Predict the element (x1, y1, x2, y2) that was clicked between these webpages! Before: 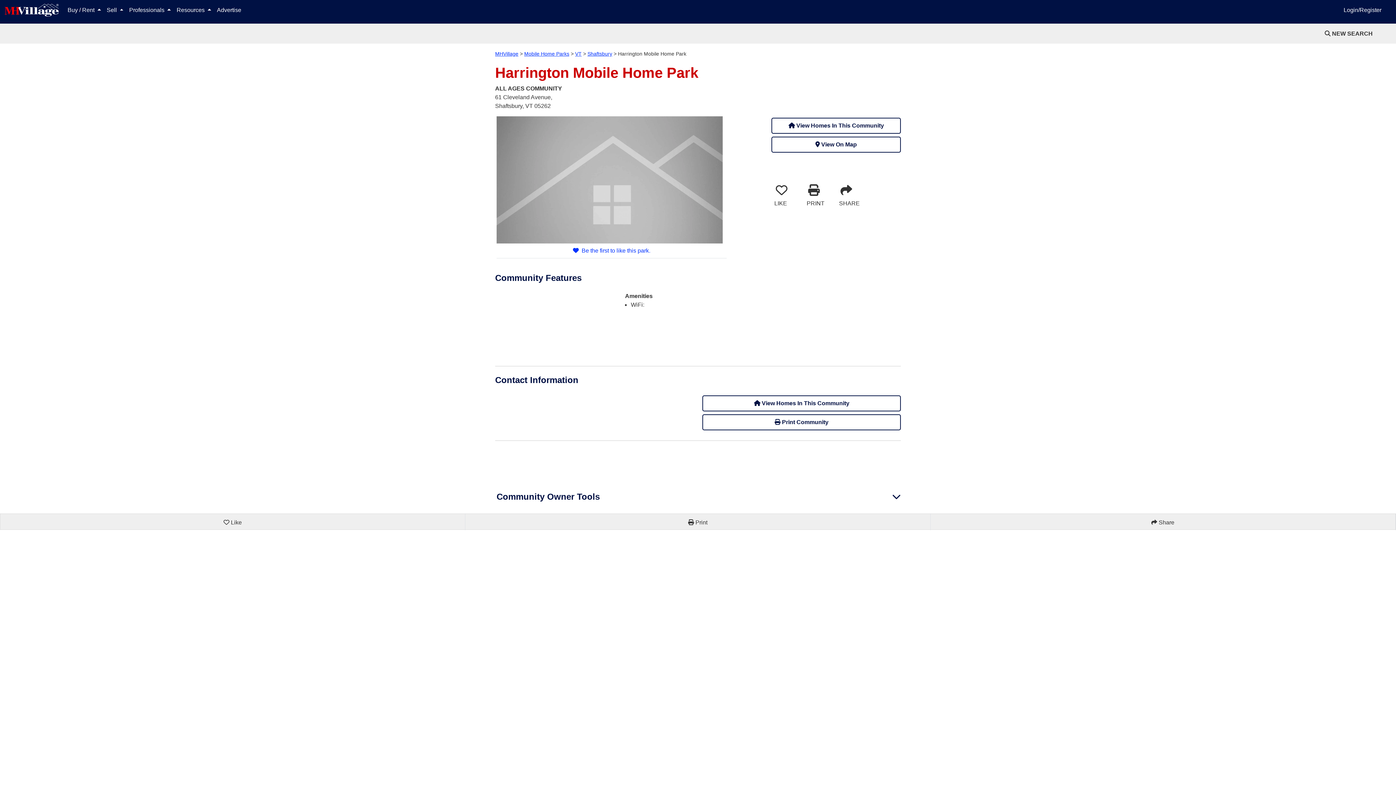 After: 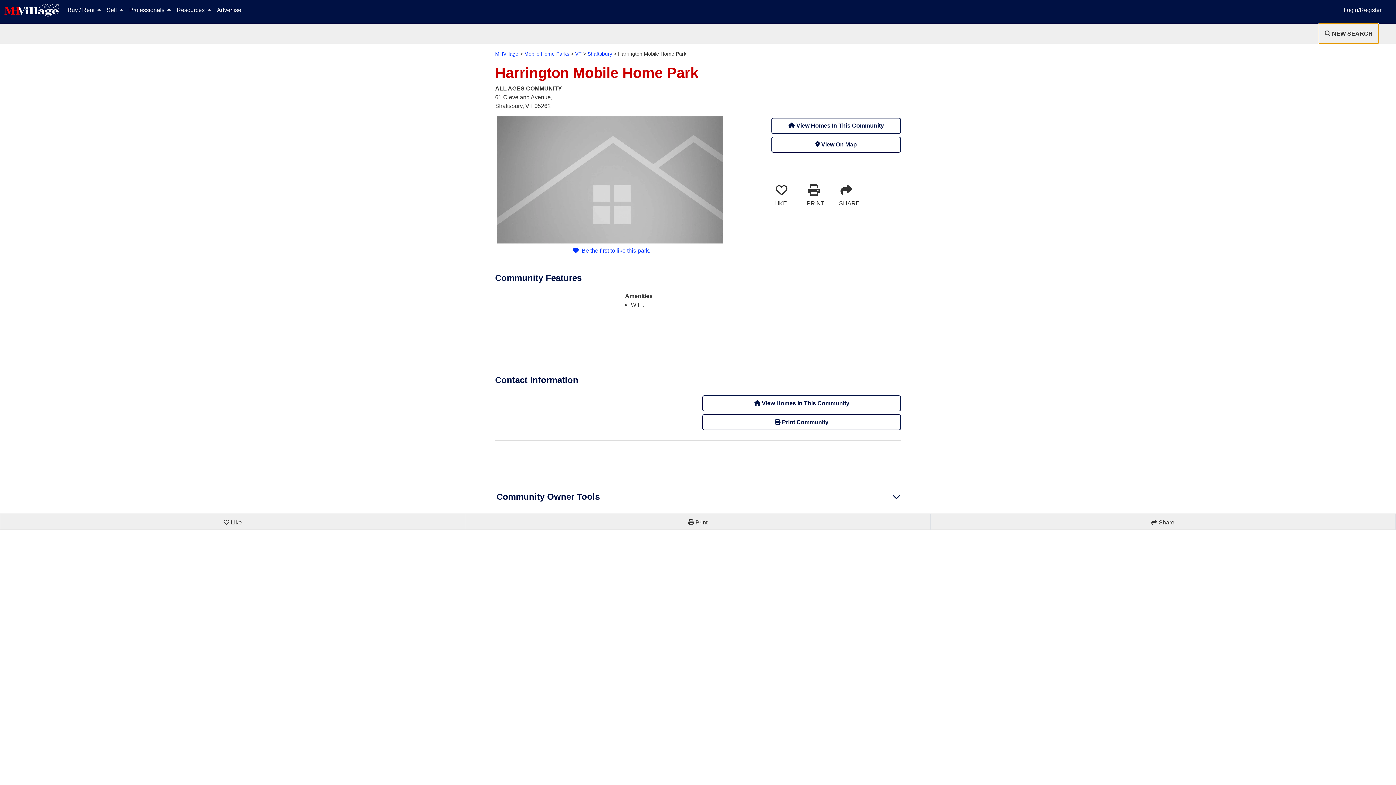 Action: label: NEW SEARCH bbox: (1319, 23, 1378, 43)